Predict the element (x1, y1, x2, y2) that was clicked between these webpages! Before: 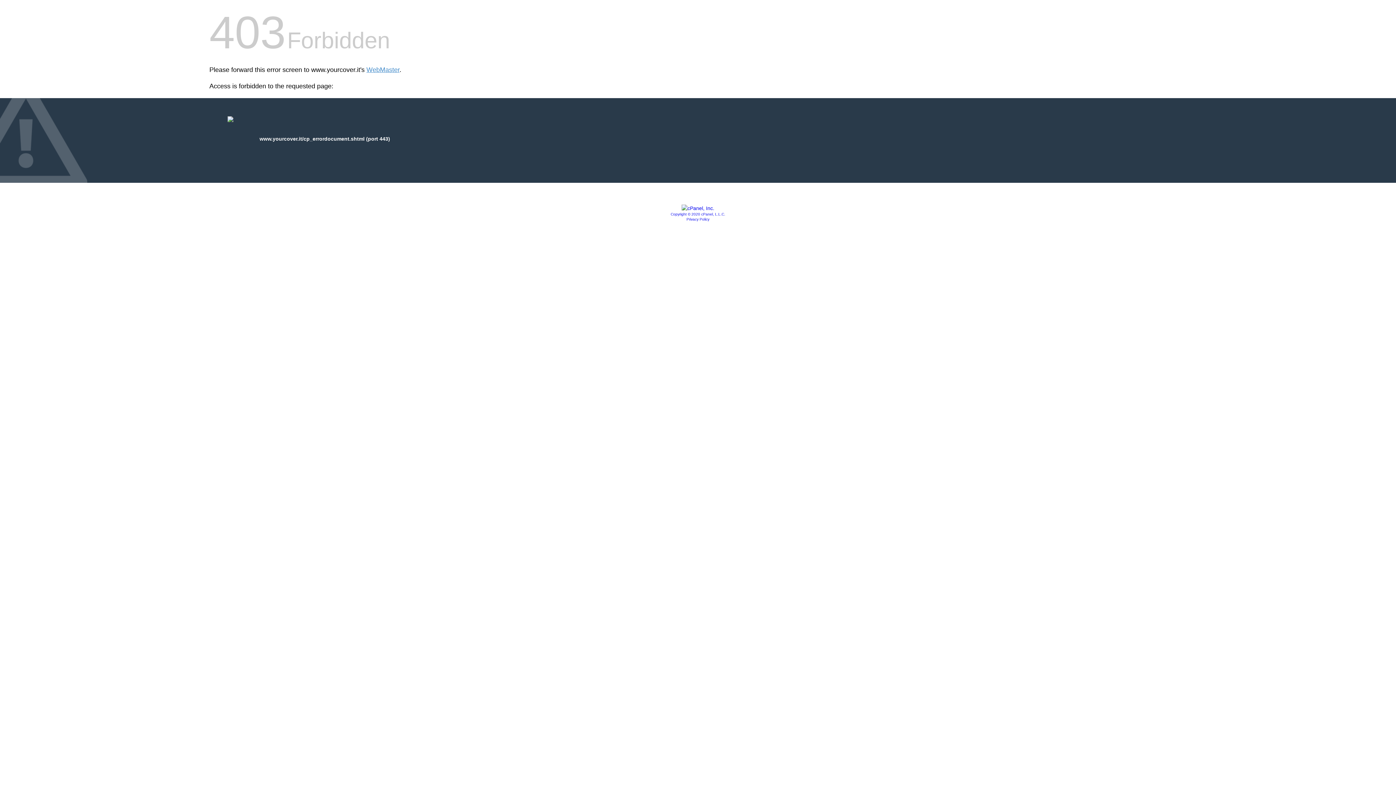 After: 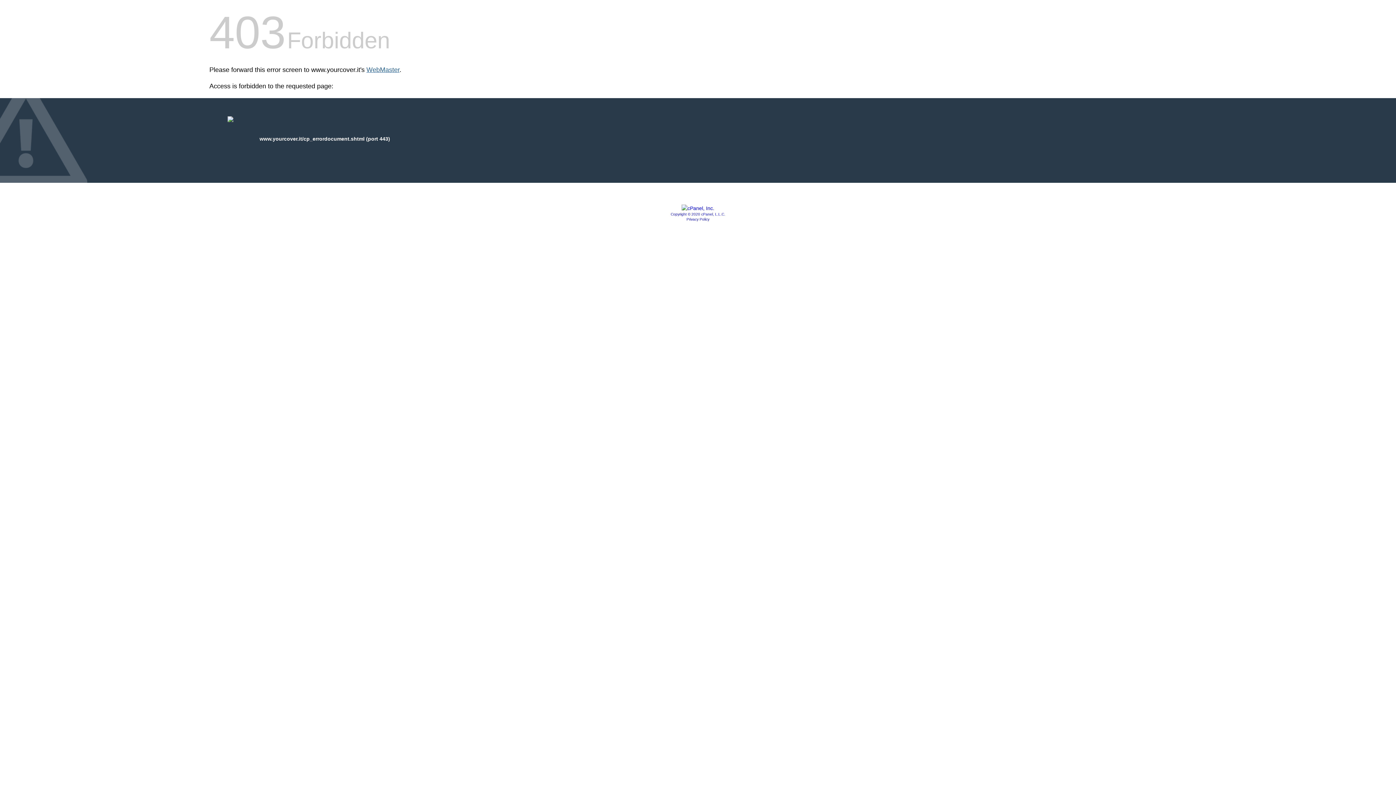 Action: label: WebMaster bbox: (366, 66, 399, 73)